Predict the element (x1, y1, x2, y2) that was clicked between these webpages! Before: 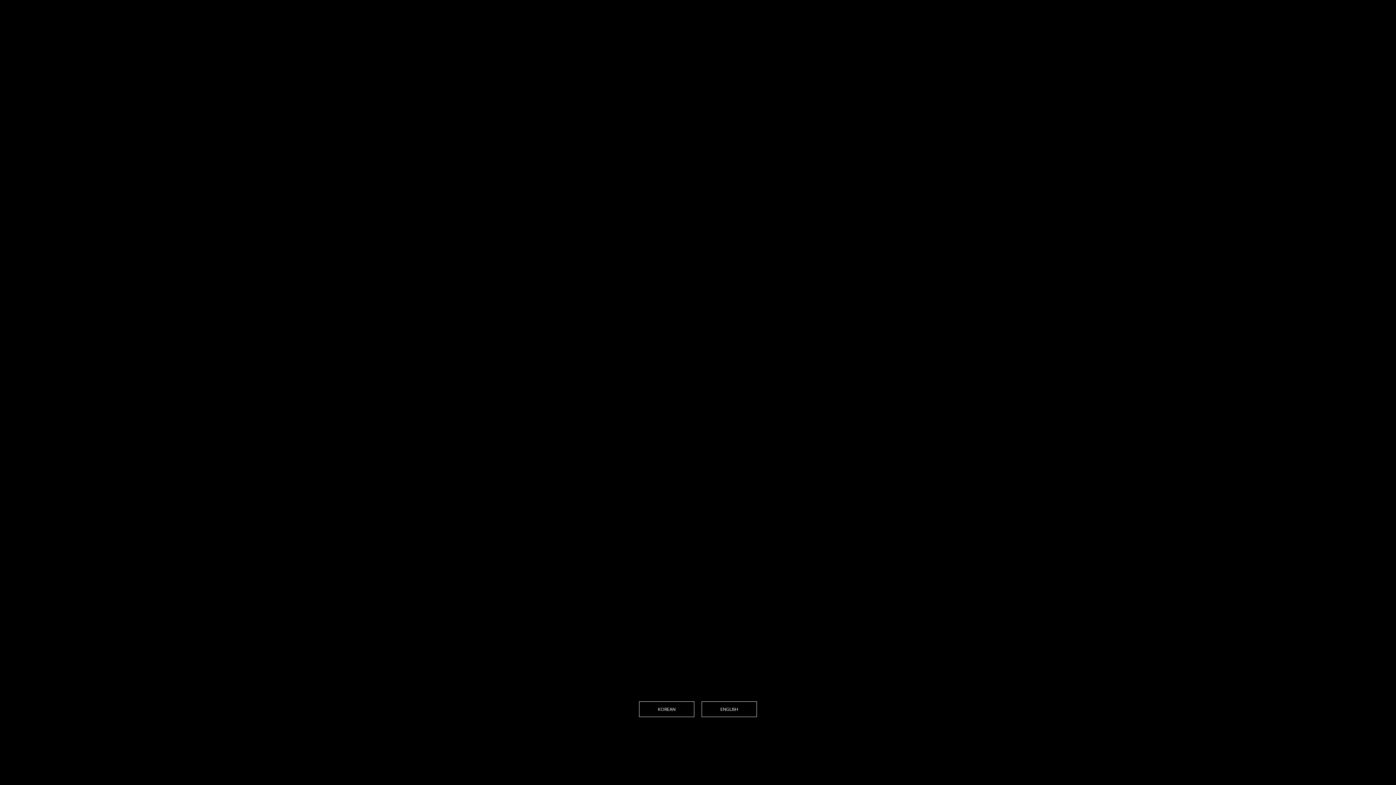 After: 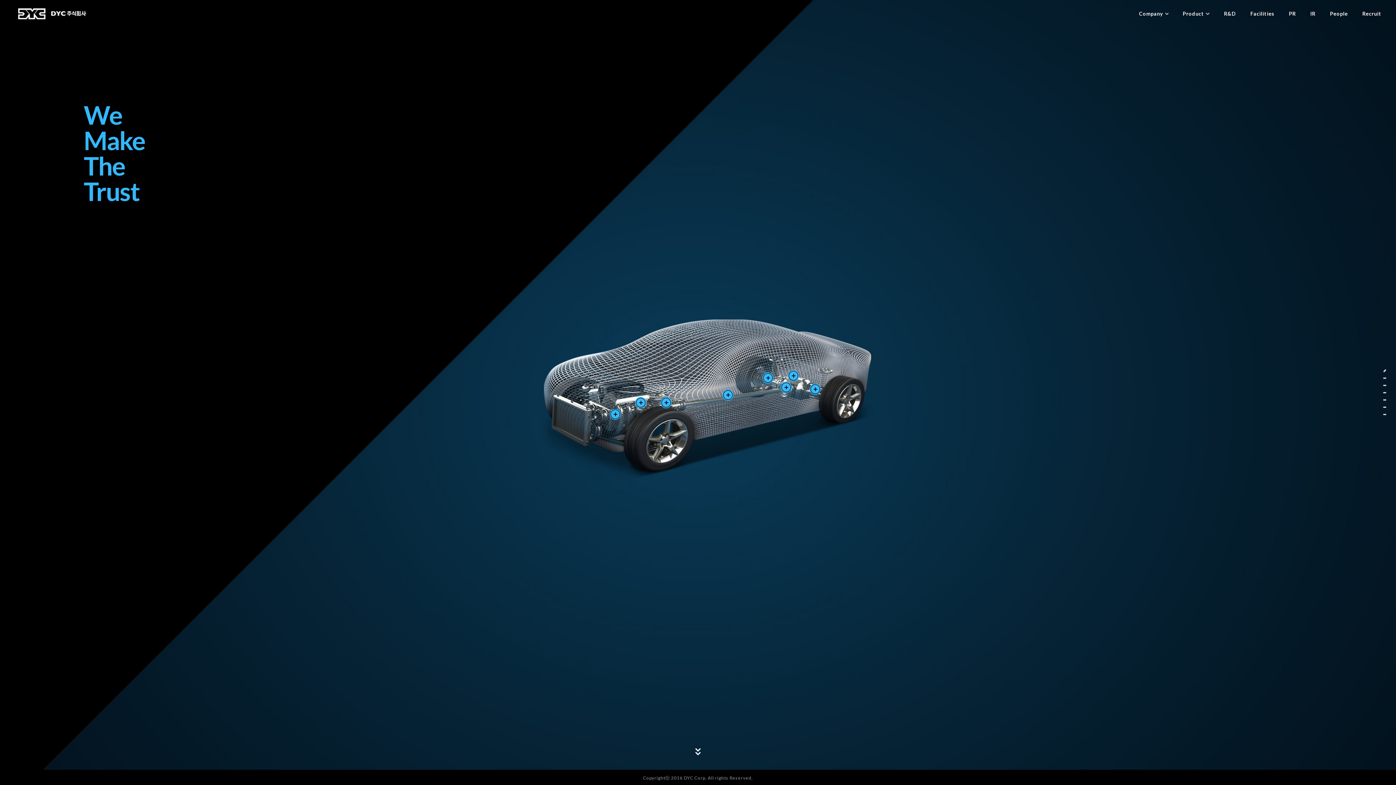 Action: label: KOREAN bbox: (639, 701, 694, 717)